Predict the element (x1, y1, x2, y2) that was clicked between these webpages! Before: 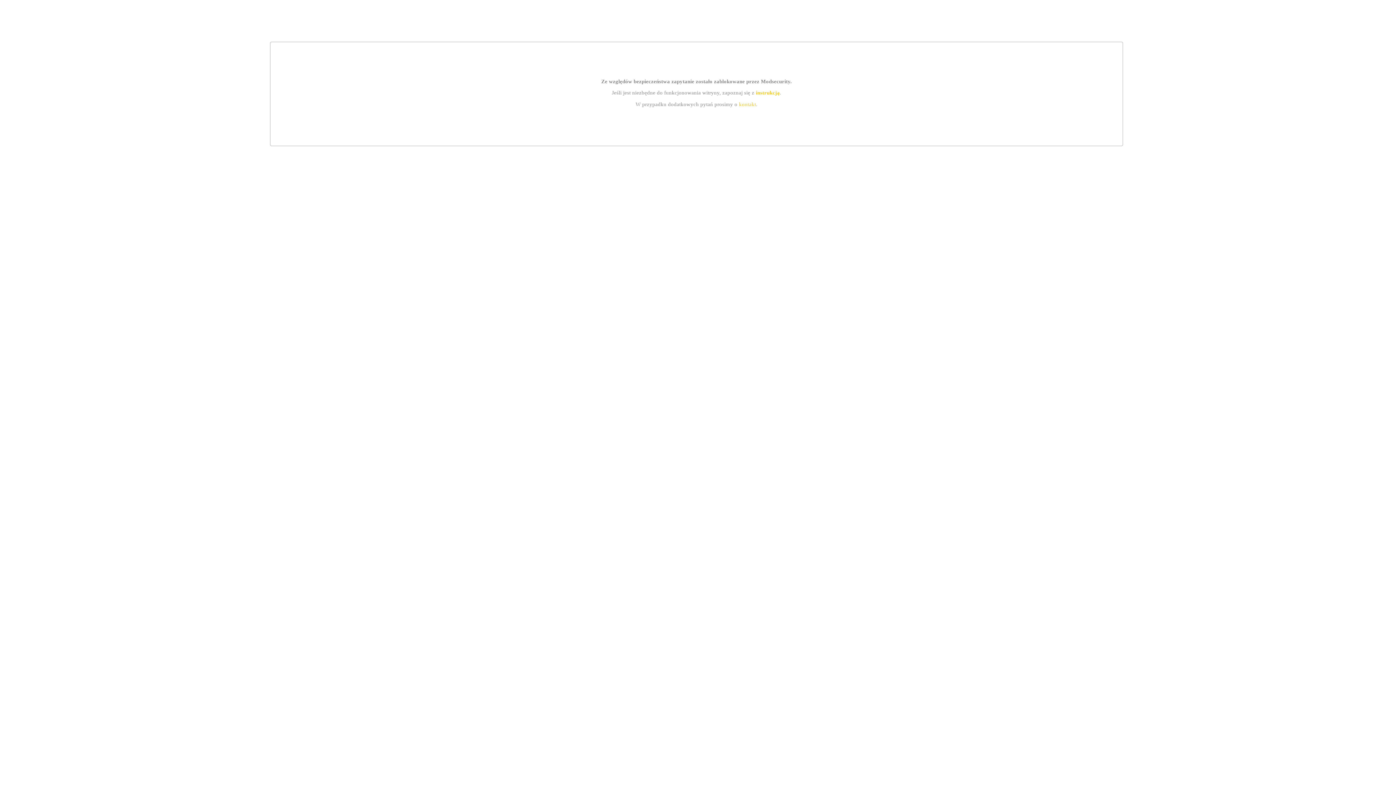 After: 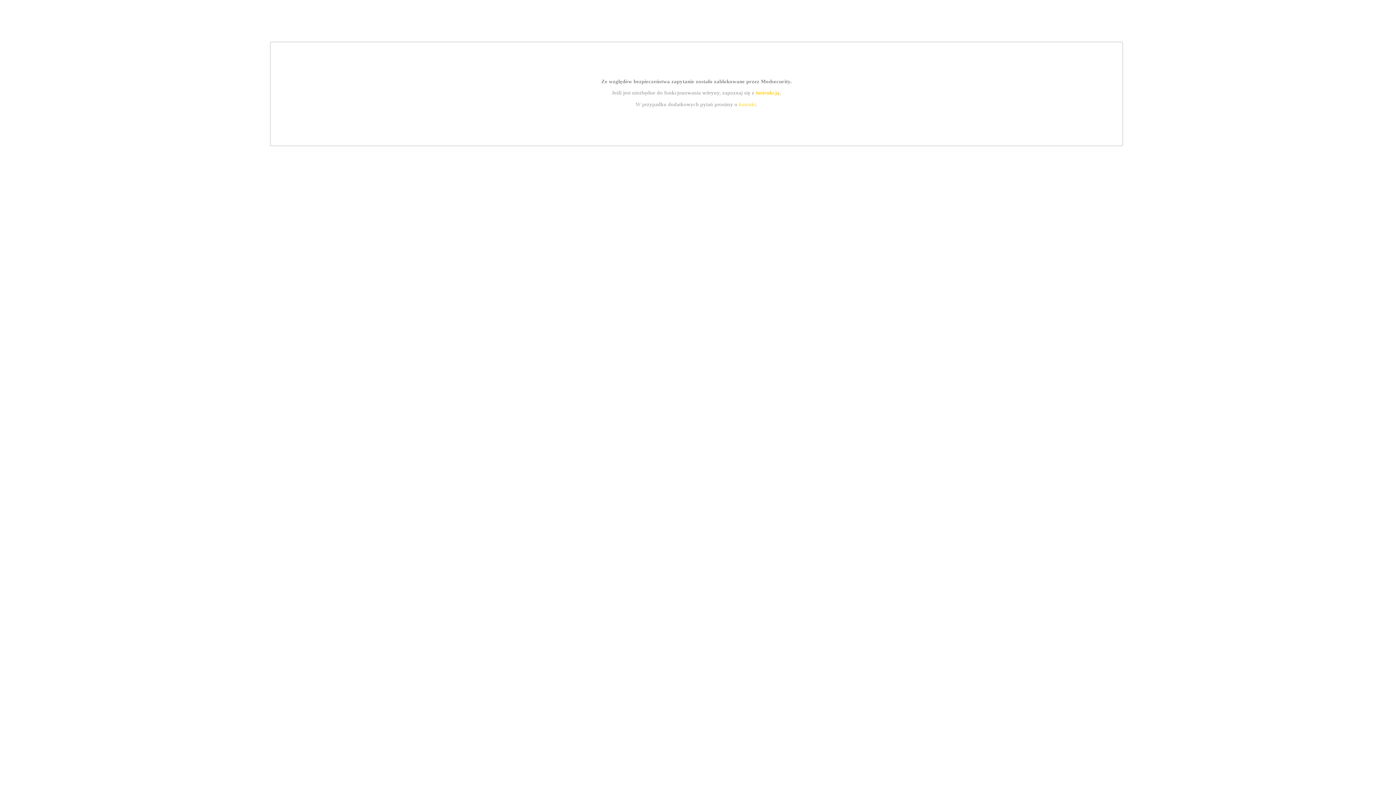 Action: label: instrukcją bbox: (755, 89, 779, 95)